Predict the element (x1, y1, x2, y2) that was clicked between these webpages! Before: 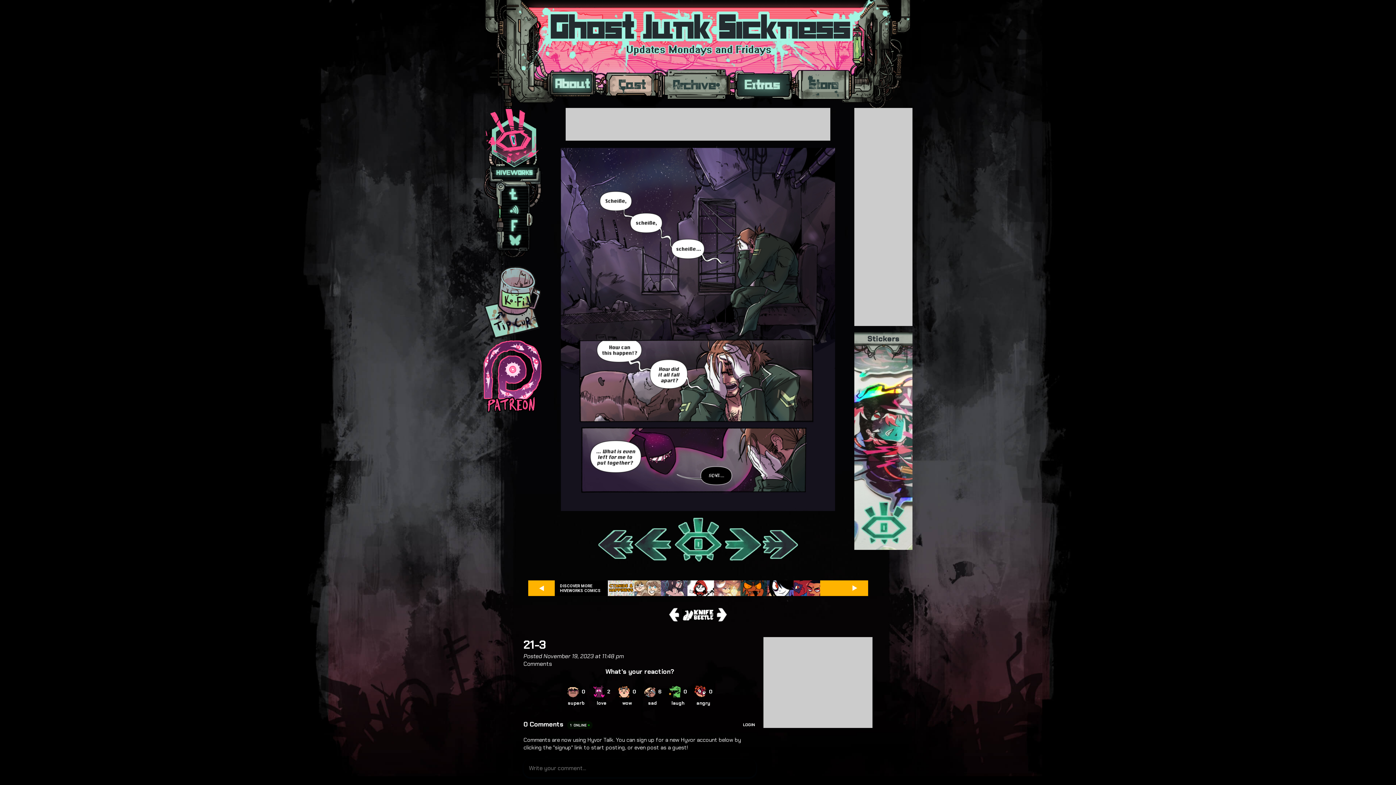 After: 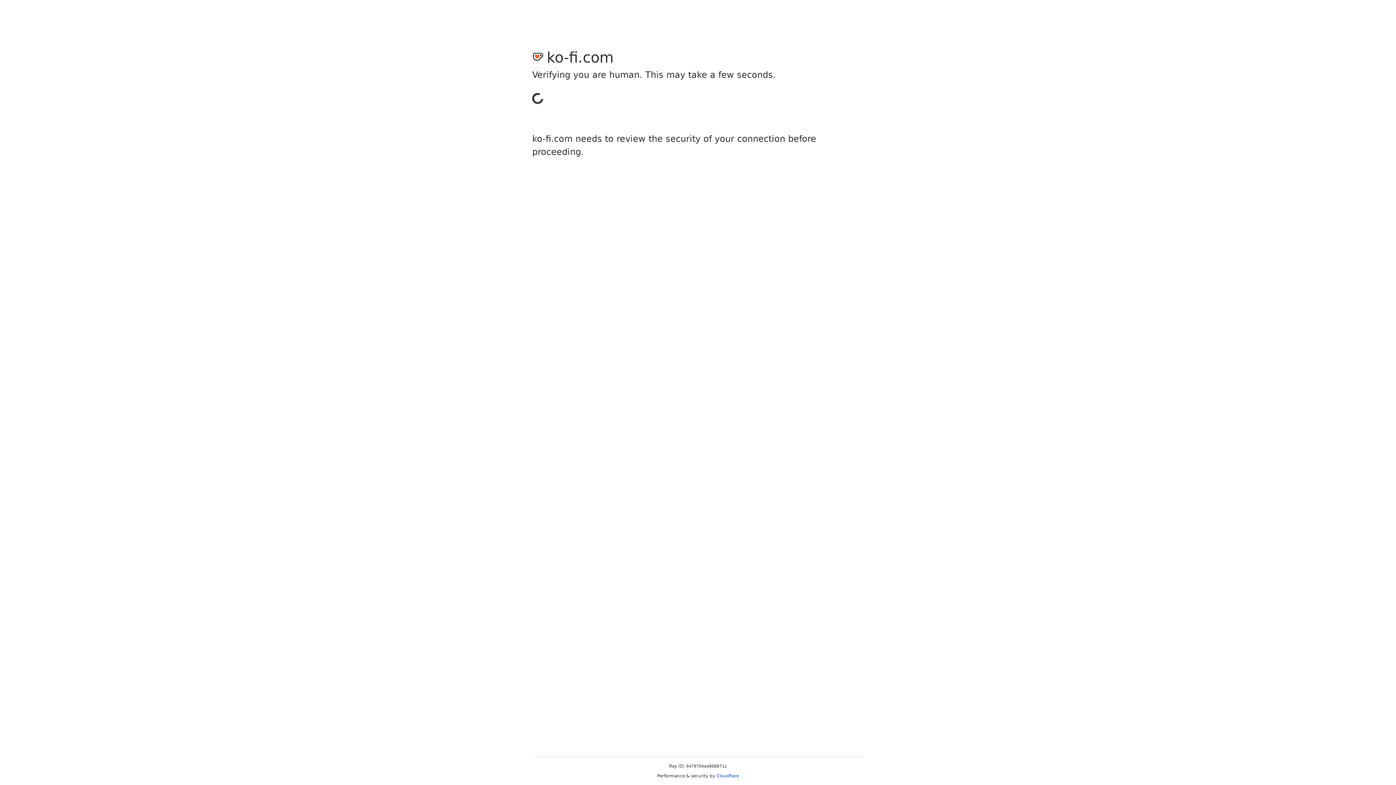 Action: bbox: (483, 265, 541, 340)